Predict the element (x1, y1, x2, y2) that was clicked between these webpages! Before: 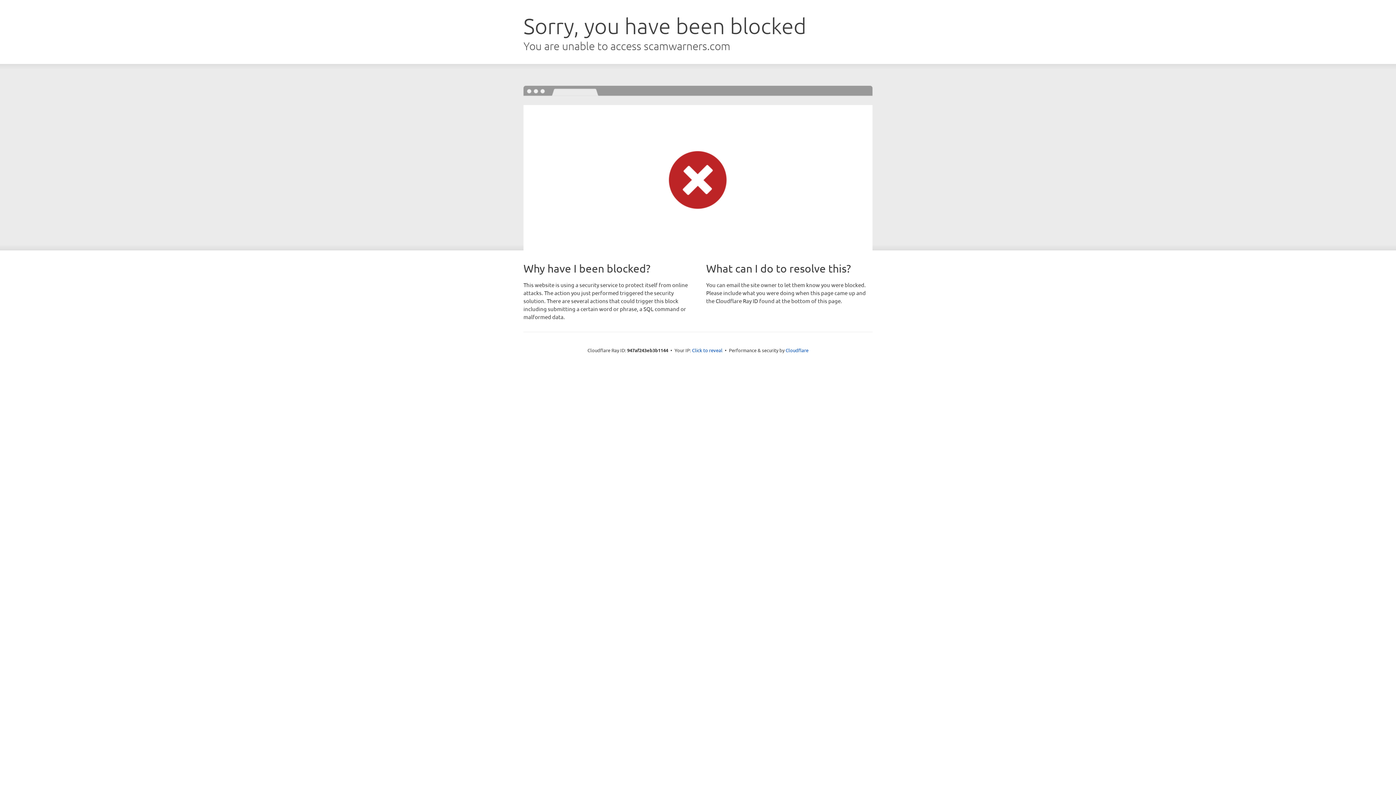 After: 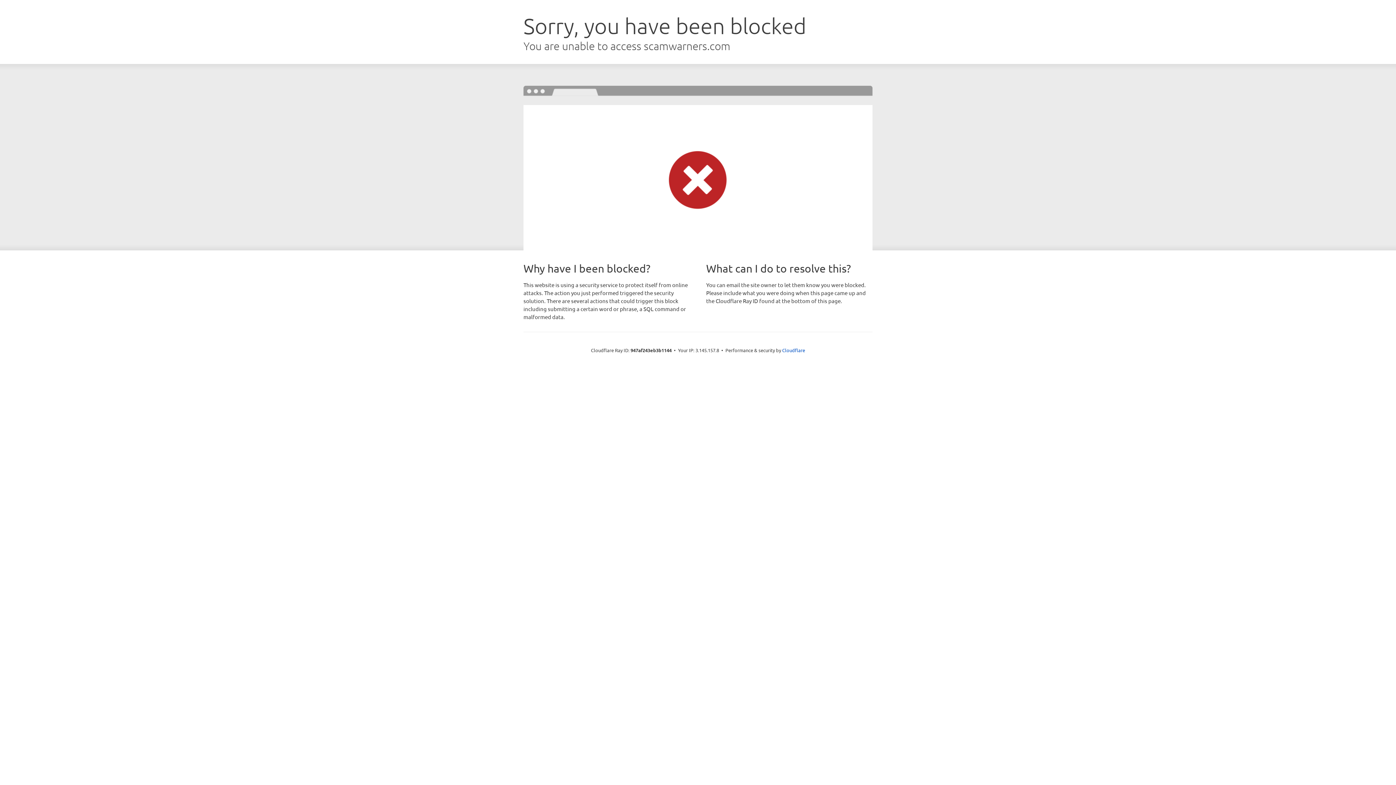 Action: bbox: (692, 346, 722, 353) label: Click to reveal